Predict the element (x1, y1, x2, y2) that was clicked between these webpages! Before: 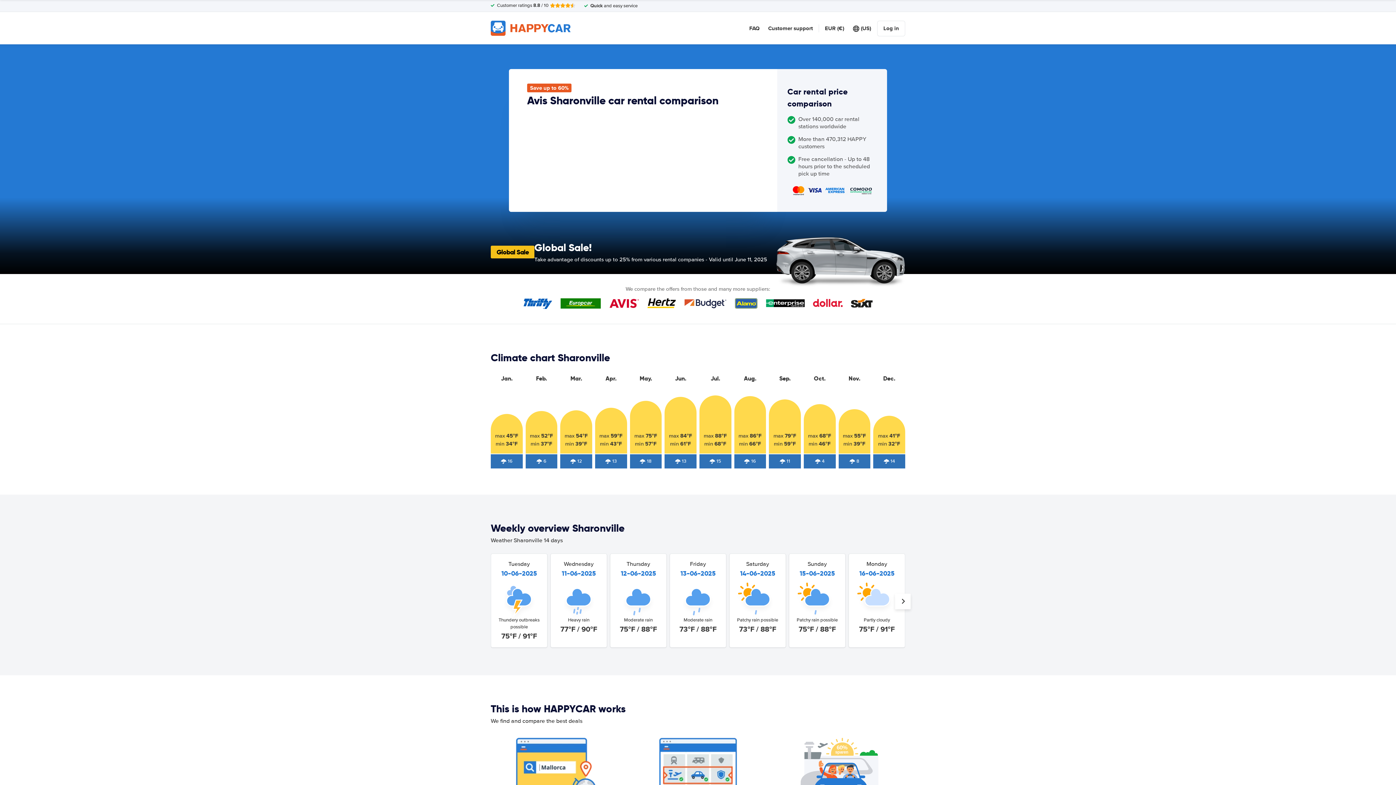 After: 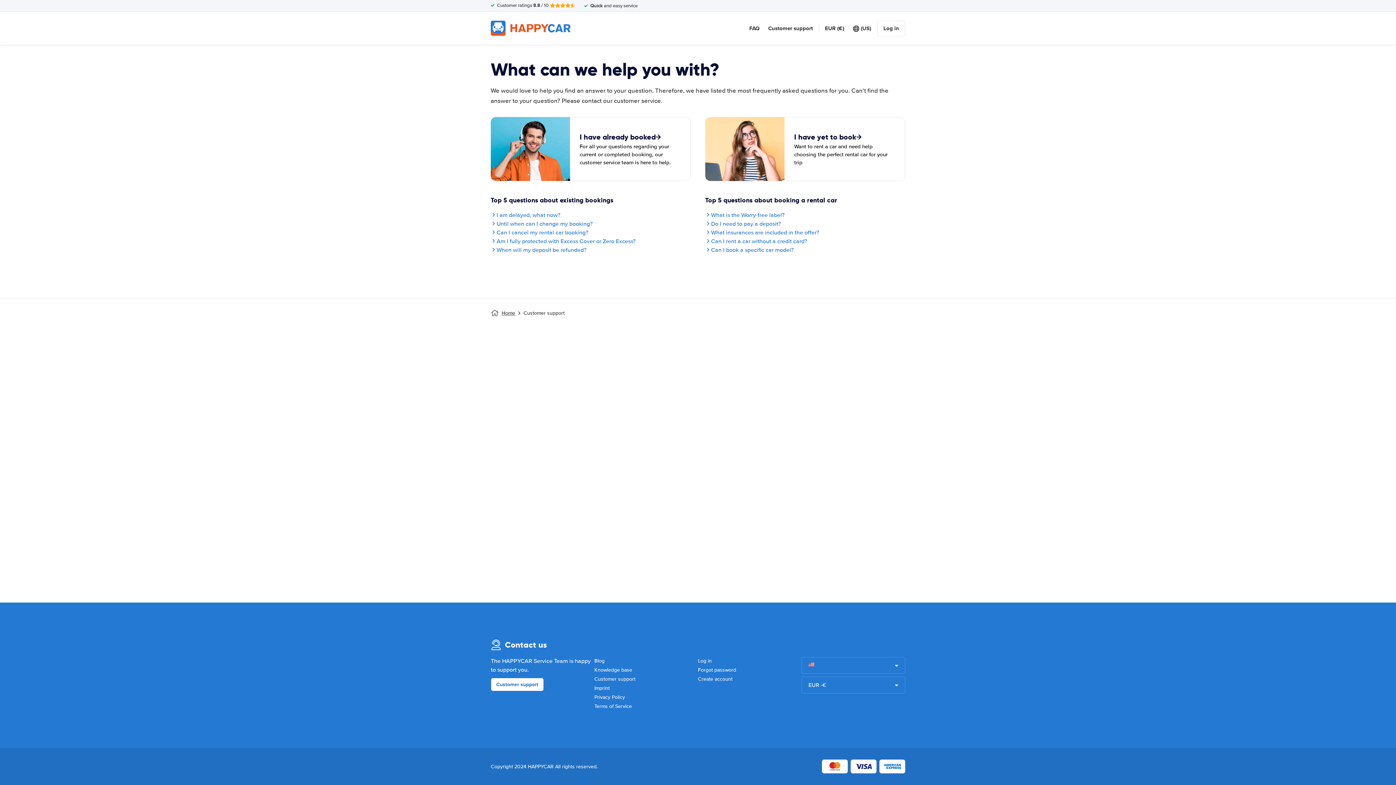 Action: label: Customer support bbox: (768, 24, 813, 32)